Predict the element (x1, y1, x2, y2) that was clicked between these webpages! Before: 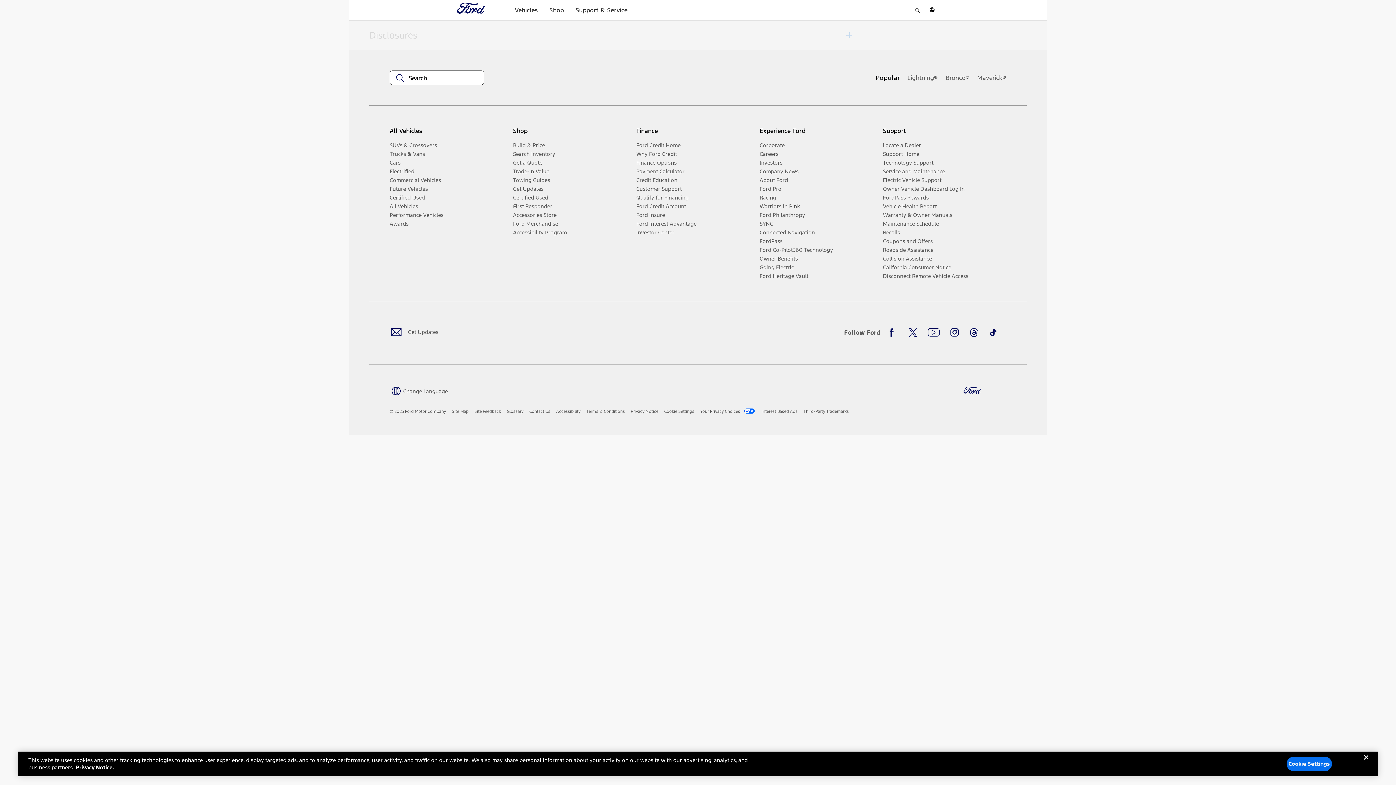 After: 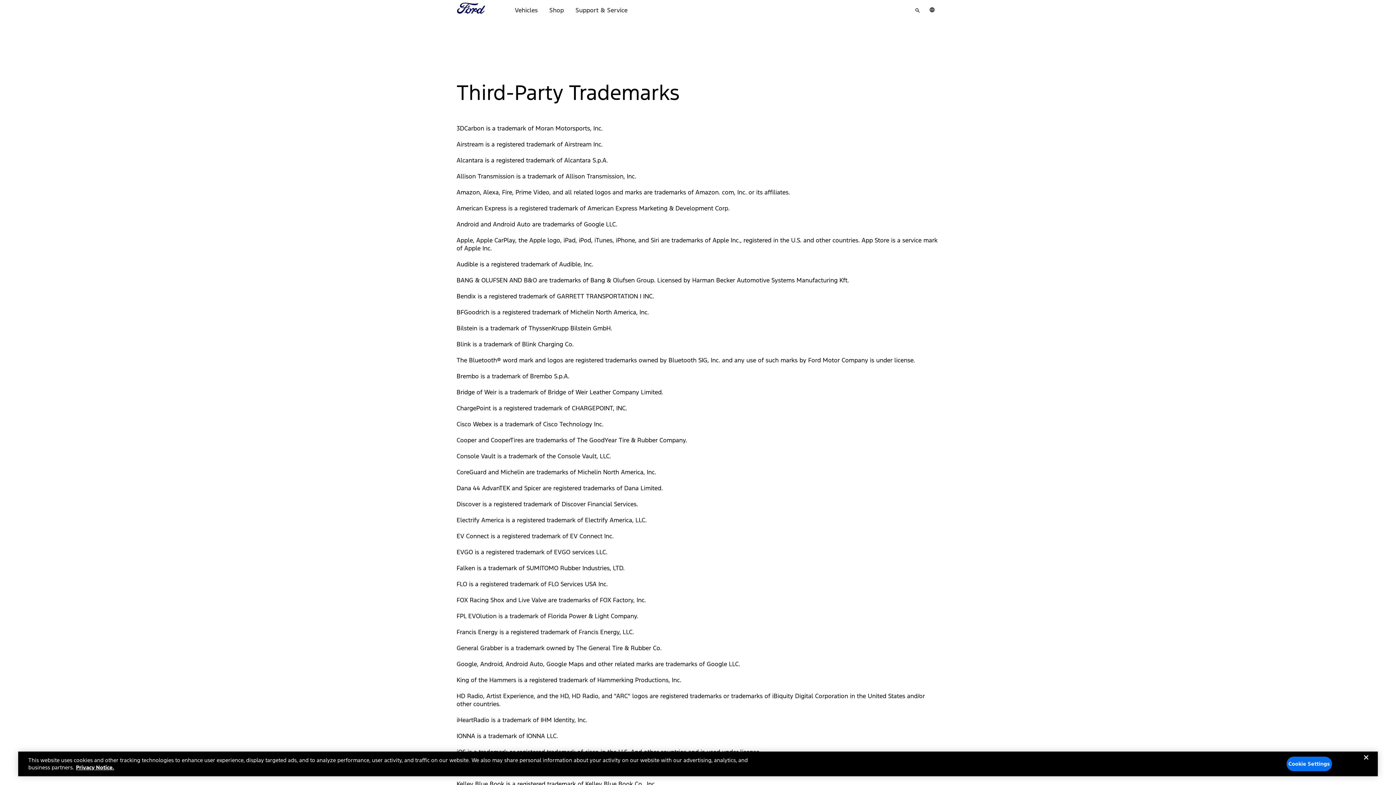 Action: label: Third-Party Trademarks bbox: (803, 408, 849, 414)